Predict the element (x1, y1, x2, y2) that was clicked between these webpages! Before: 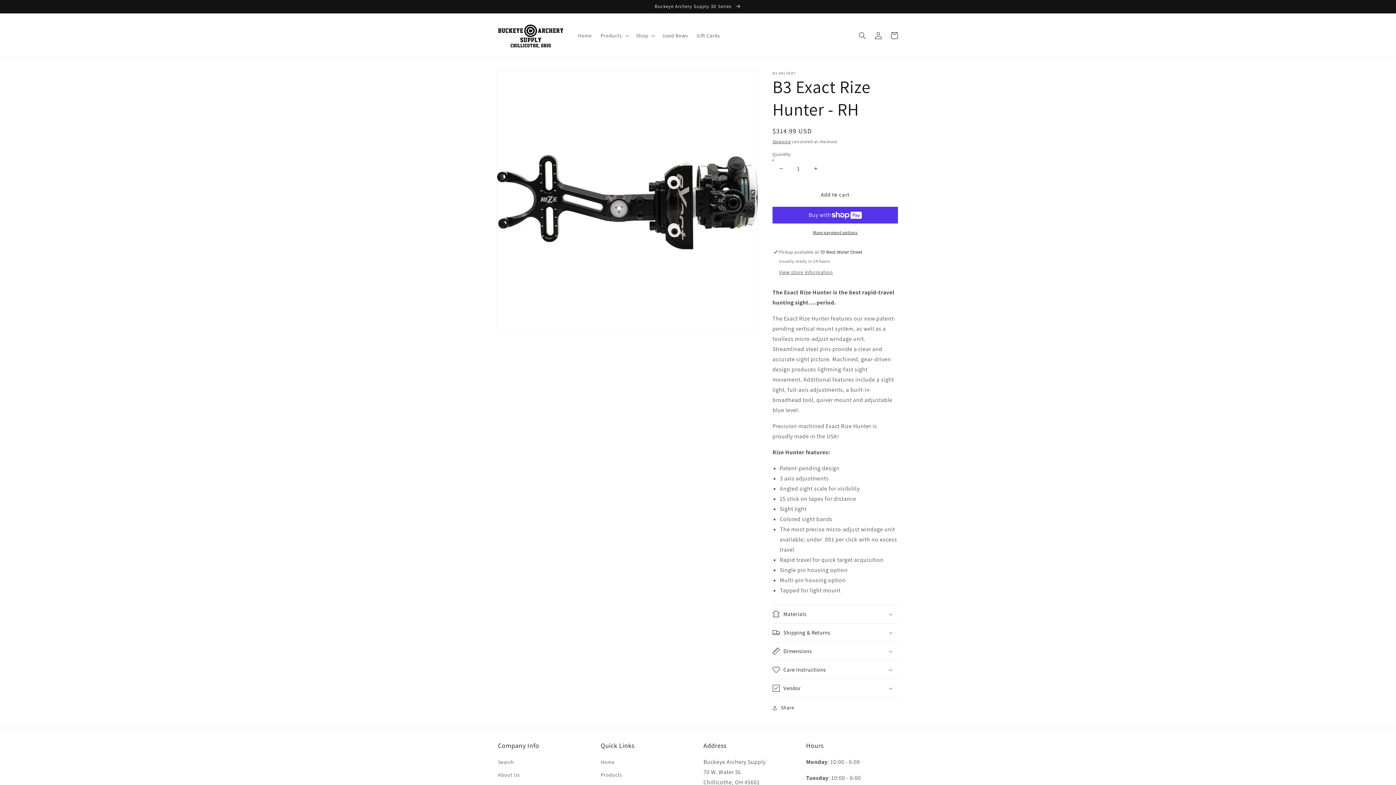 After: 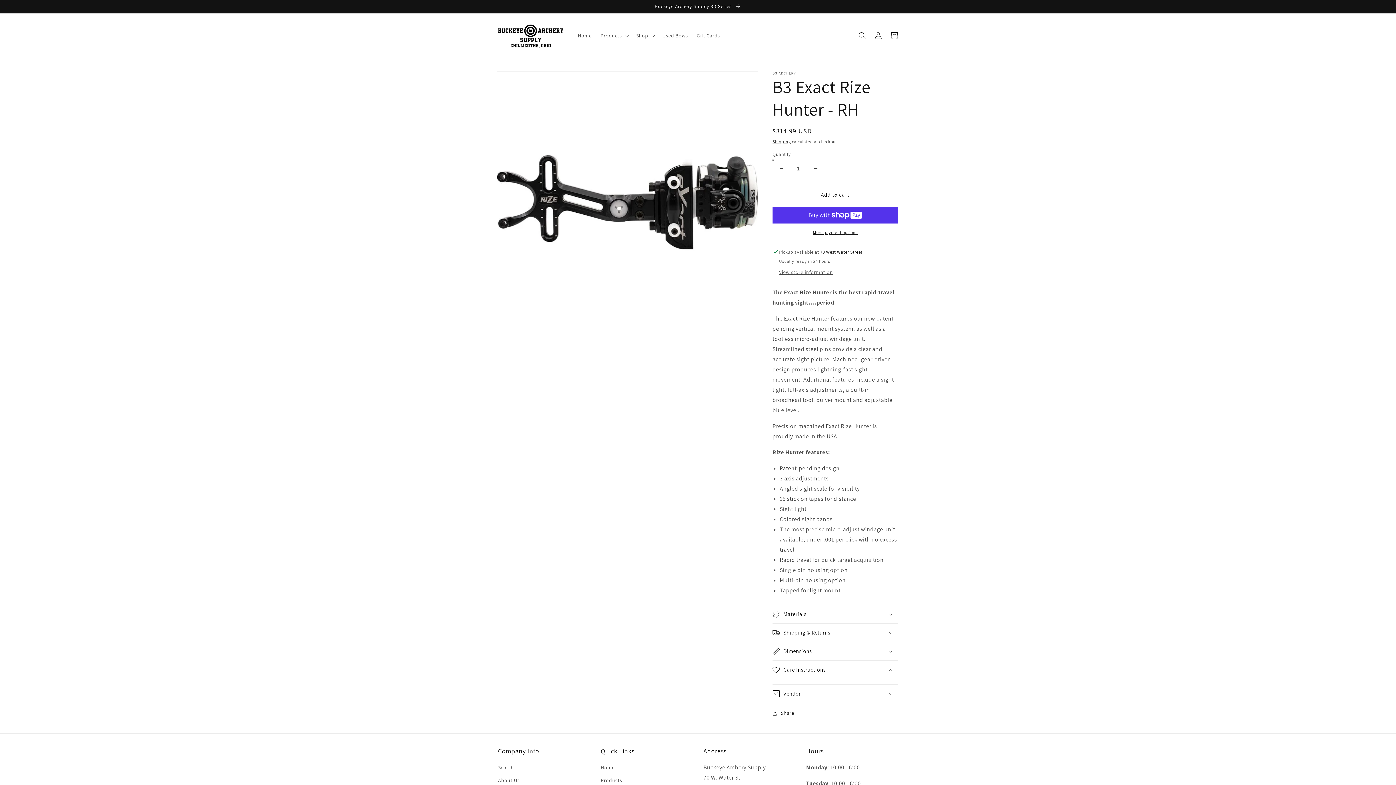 Action: bbox: (772, 661, 898, 679) label: Care Instructions